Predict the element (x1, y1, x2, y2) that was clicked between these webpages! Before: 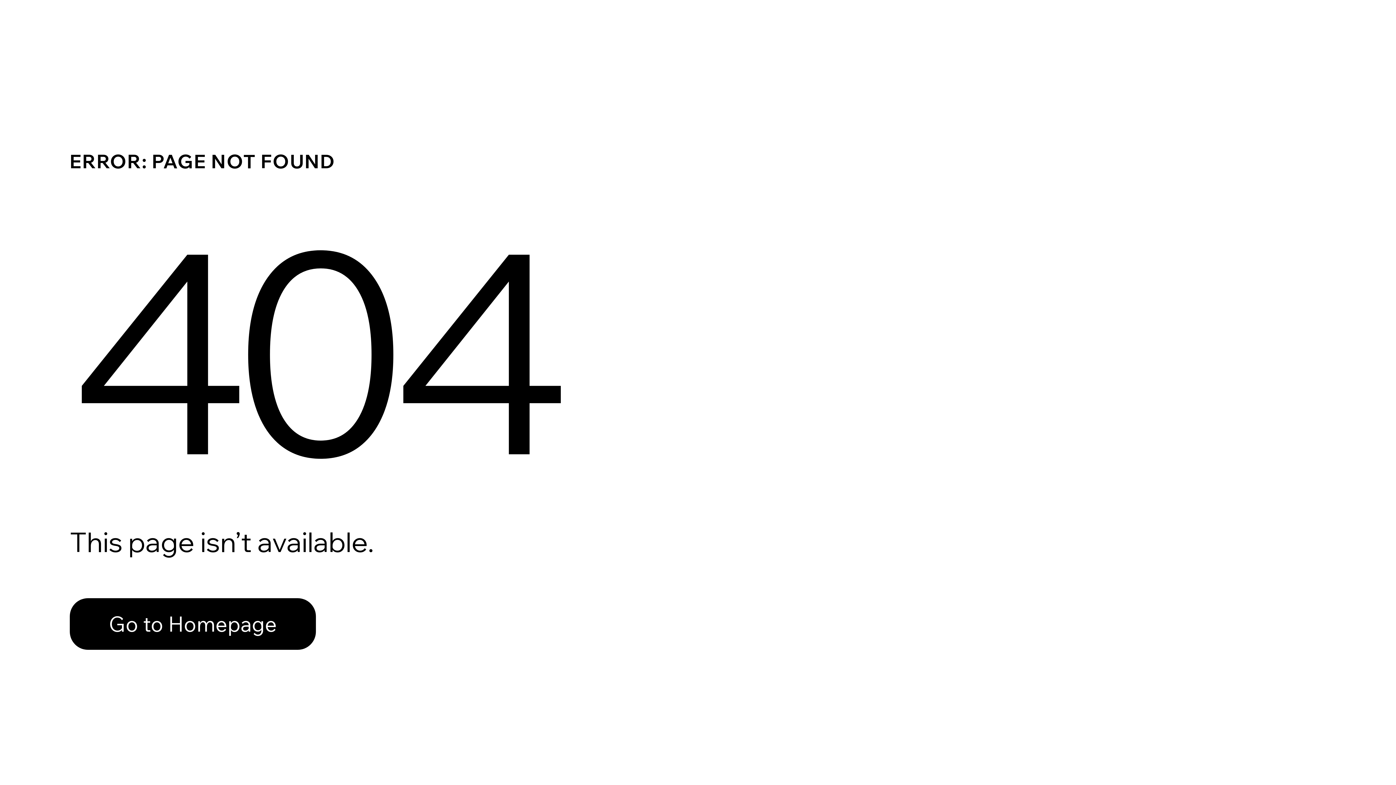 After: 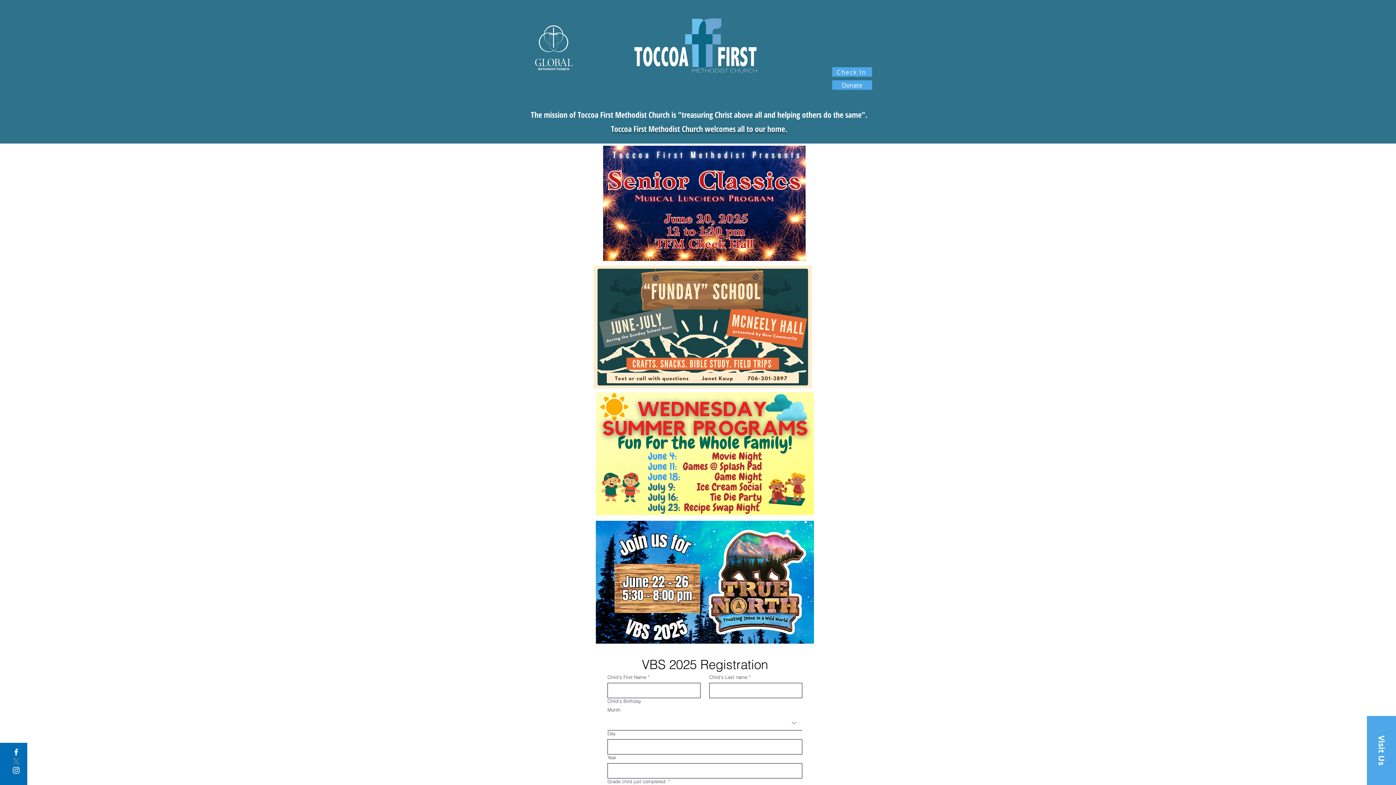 Action: label: Go to Homepage bbox: (69, 582, 768, 659)